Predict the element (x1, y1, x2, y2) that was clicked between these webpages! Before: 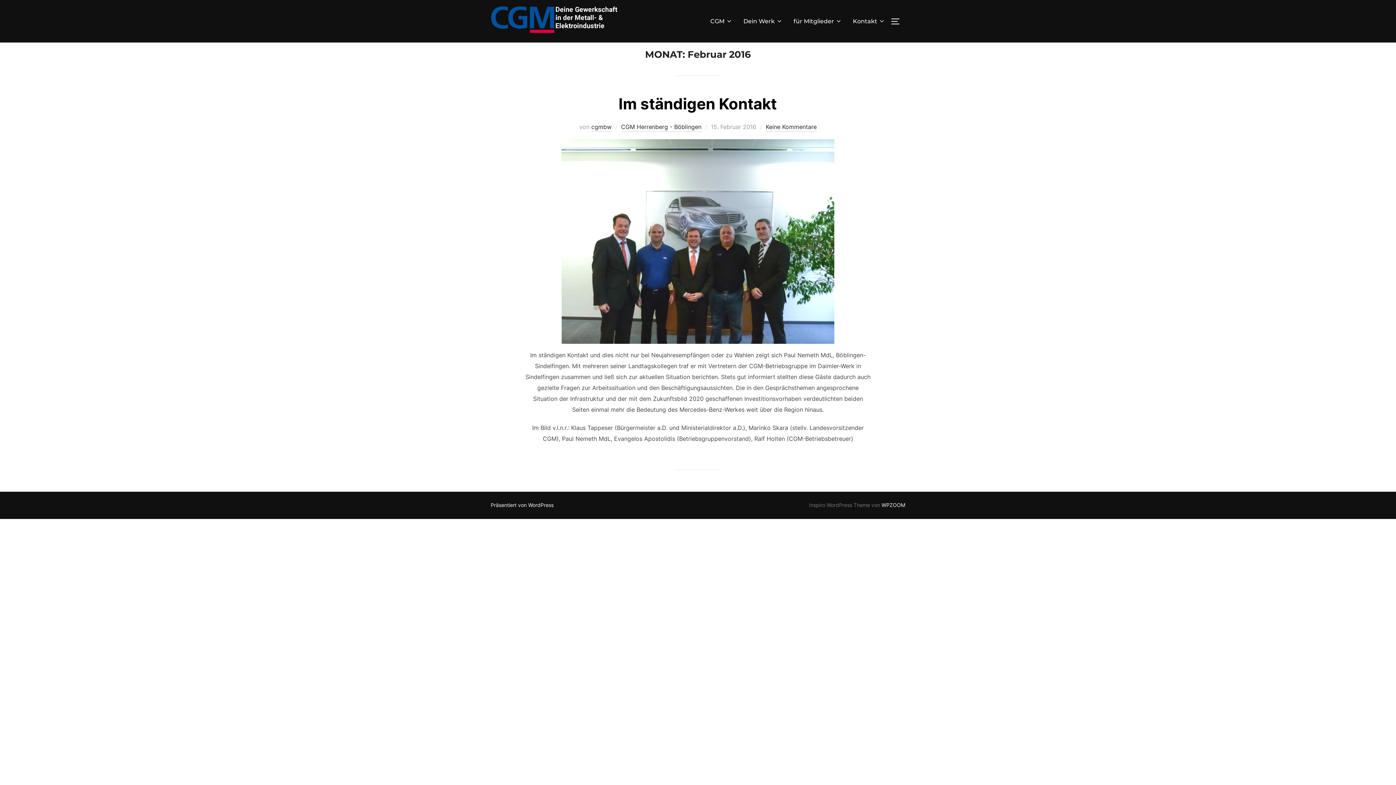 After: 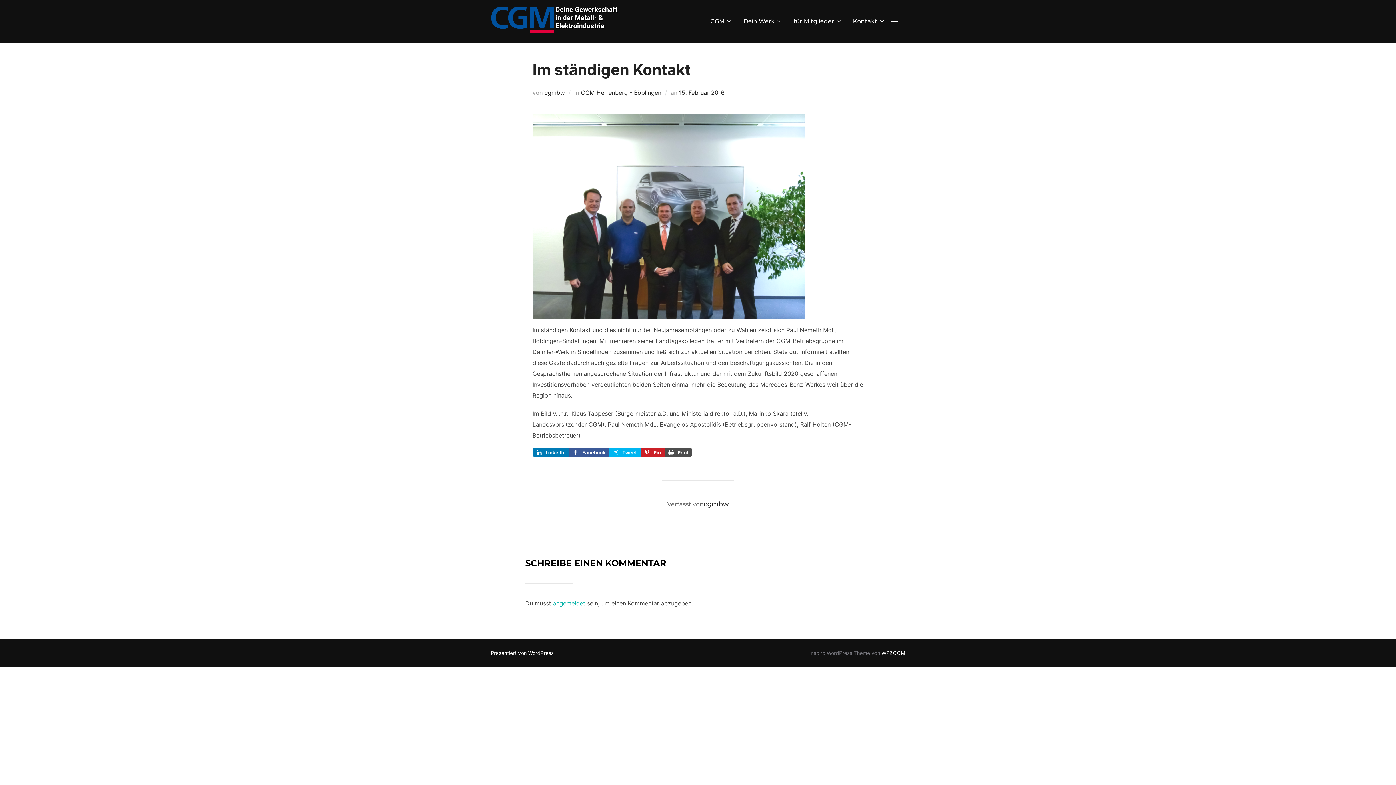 Action: label: Keine Kommentare bbox: (766, 123, 816, 131)